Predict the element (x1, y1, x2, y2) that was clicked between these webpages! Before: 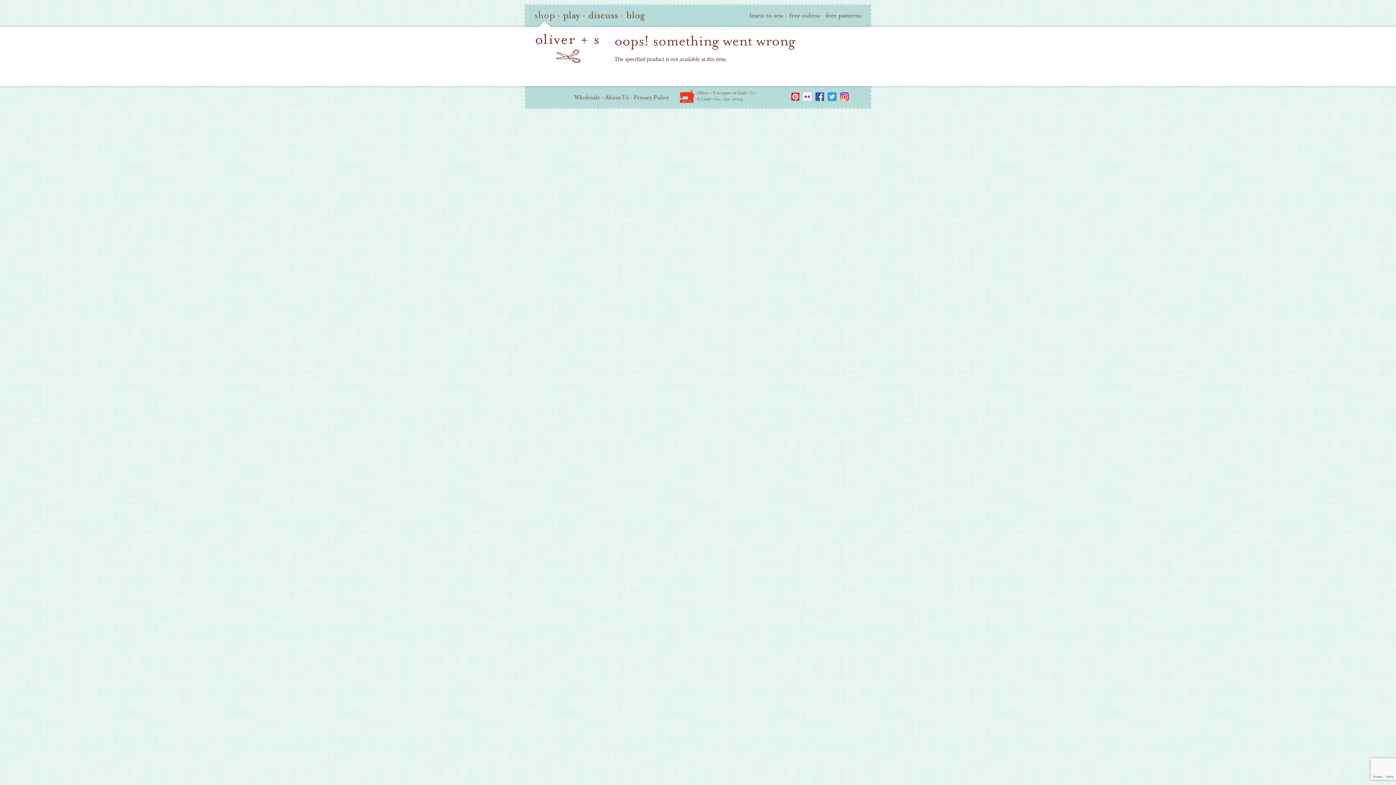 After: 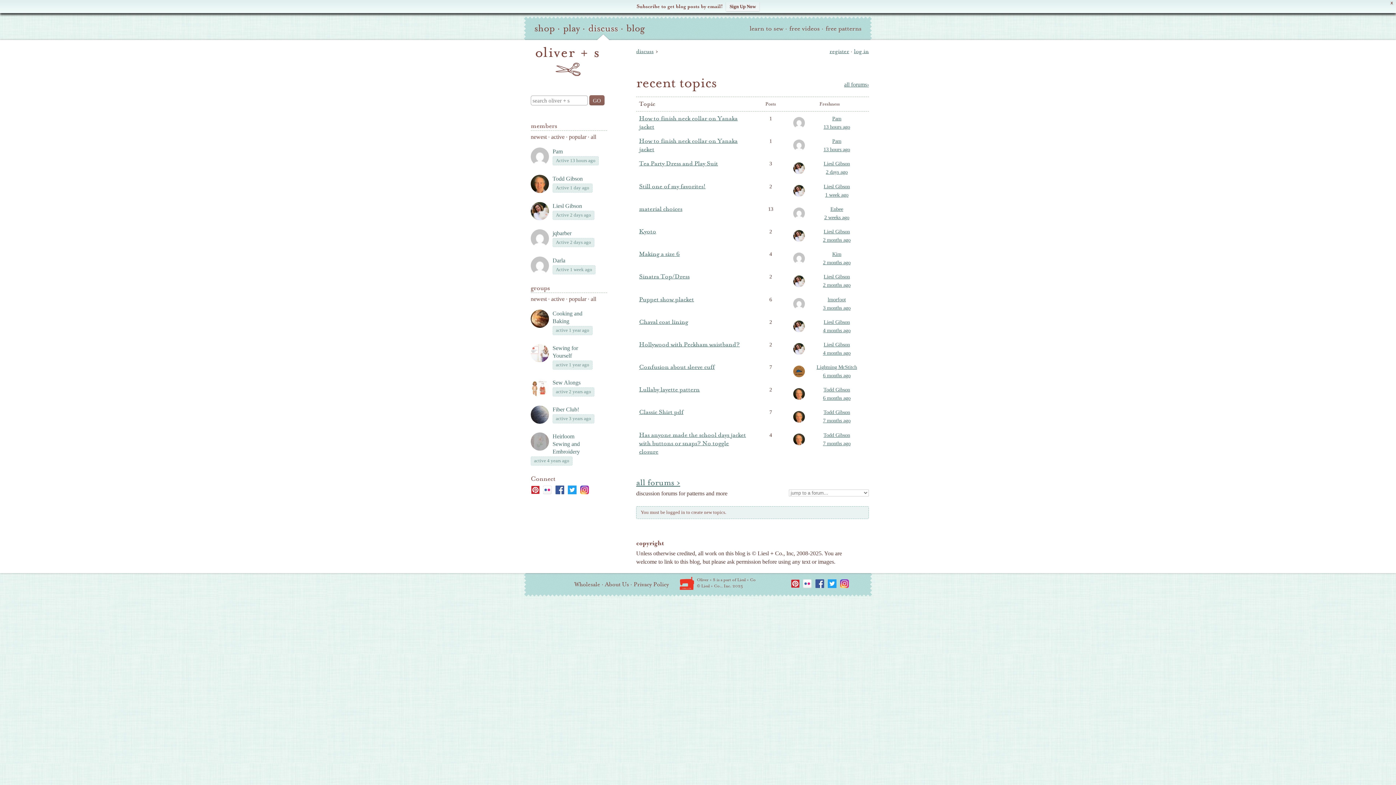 Action: bbox: (588, 9, 618, 21) label: discuss